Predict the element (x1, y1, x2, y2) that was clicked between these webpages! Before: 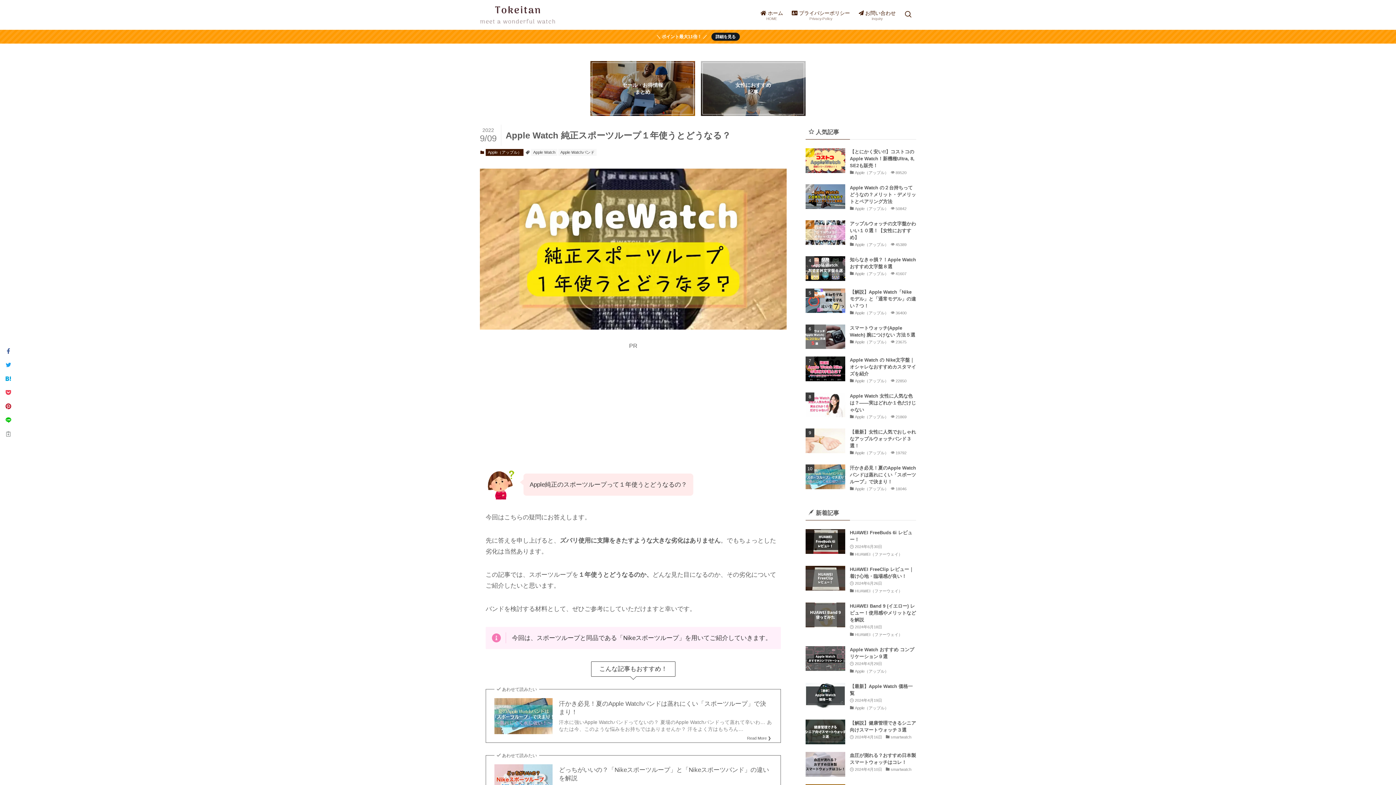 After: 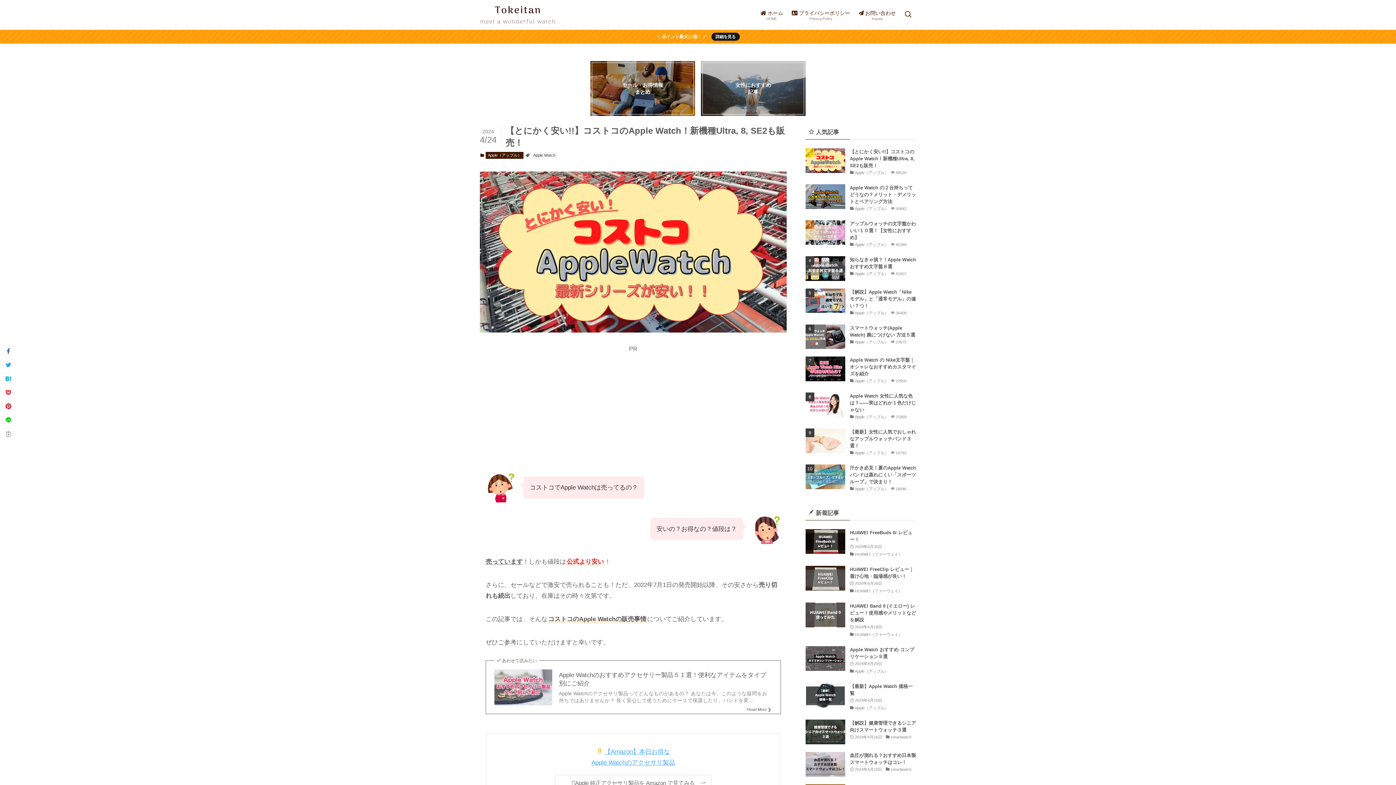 Action: bbox: (805, 148, 916, 176) label: 【とにかく安い!!】コストコのApple Watch！新機種Ultra, 8, SE2も販売！
Apple（アップル）
89520